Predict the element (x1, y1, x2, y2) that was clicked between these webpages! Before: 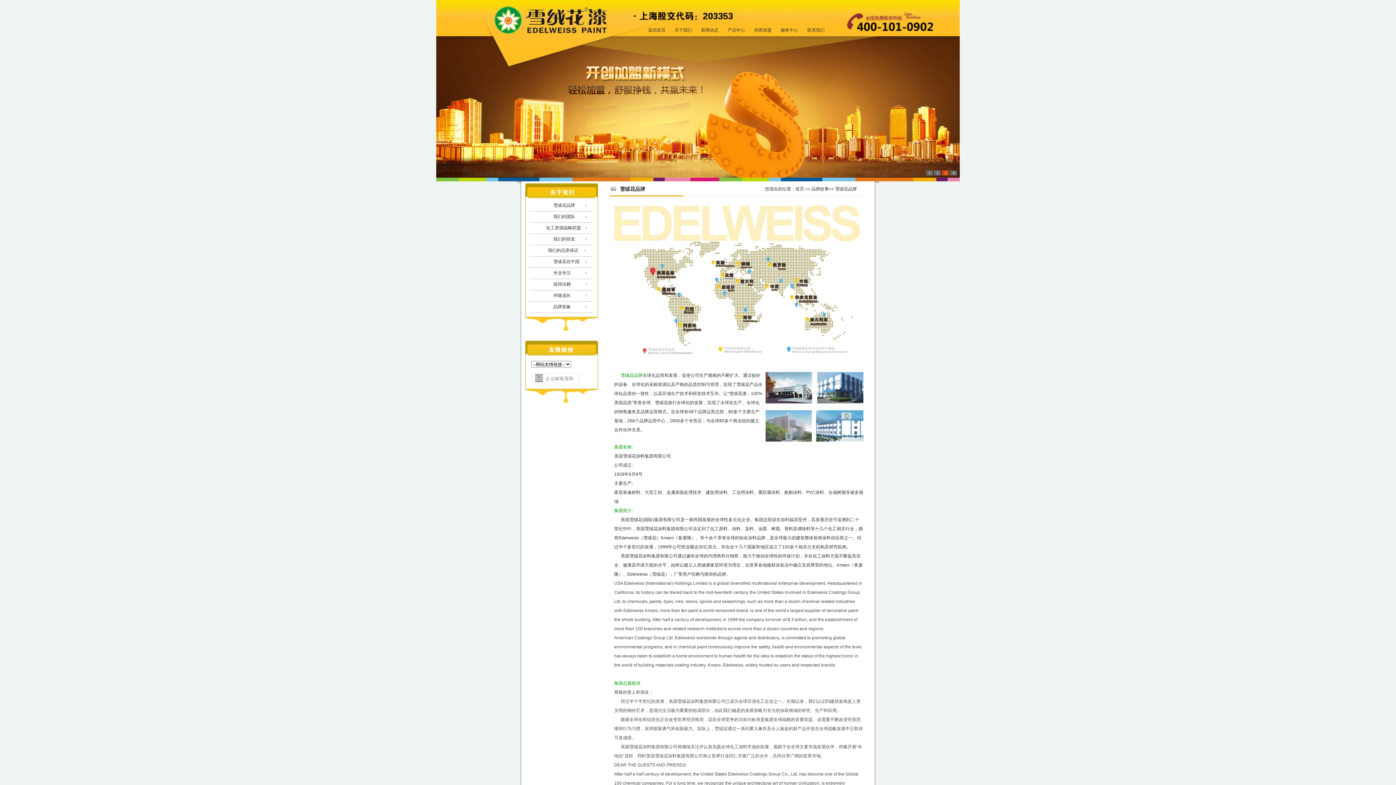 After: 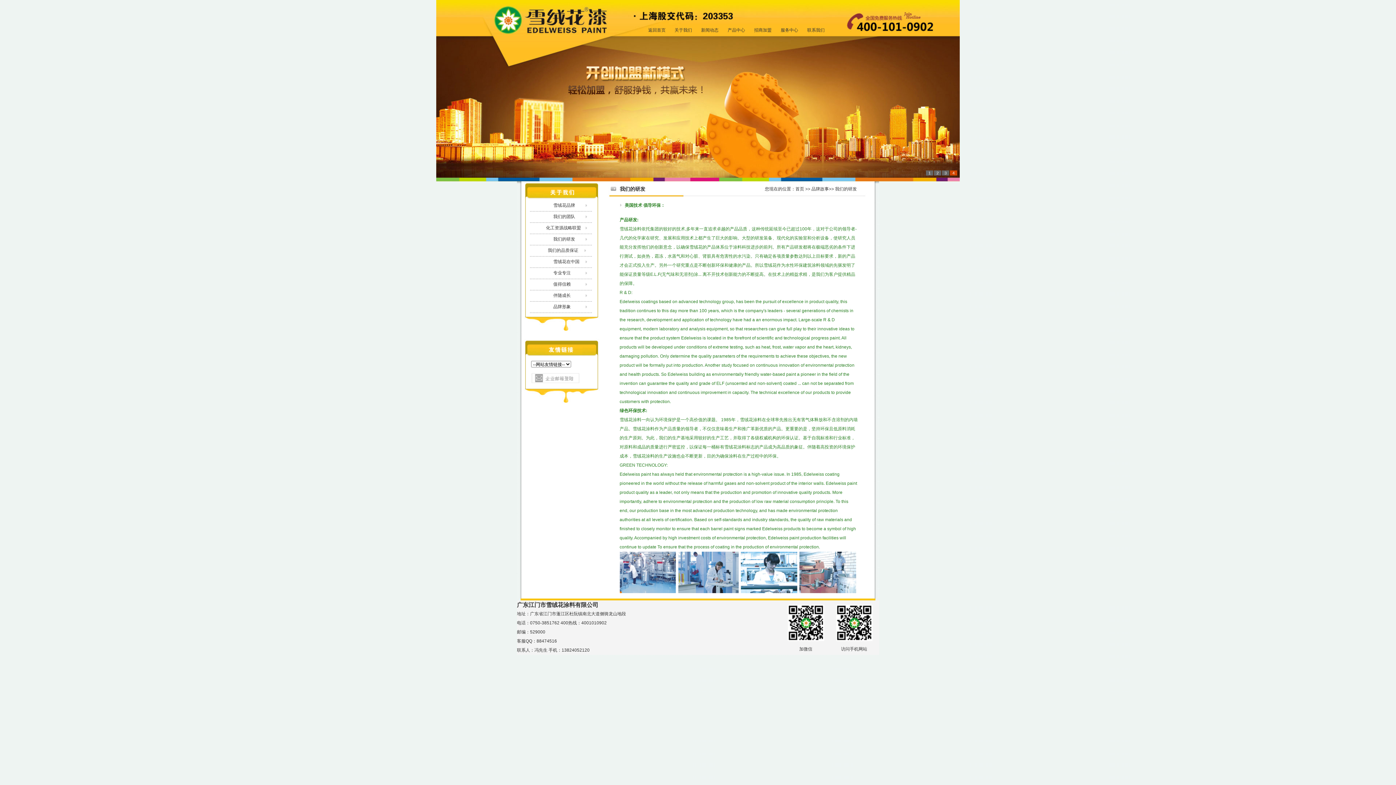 Action: bbox: (553, 236, 575, 241) label: 我们的研发